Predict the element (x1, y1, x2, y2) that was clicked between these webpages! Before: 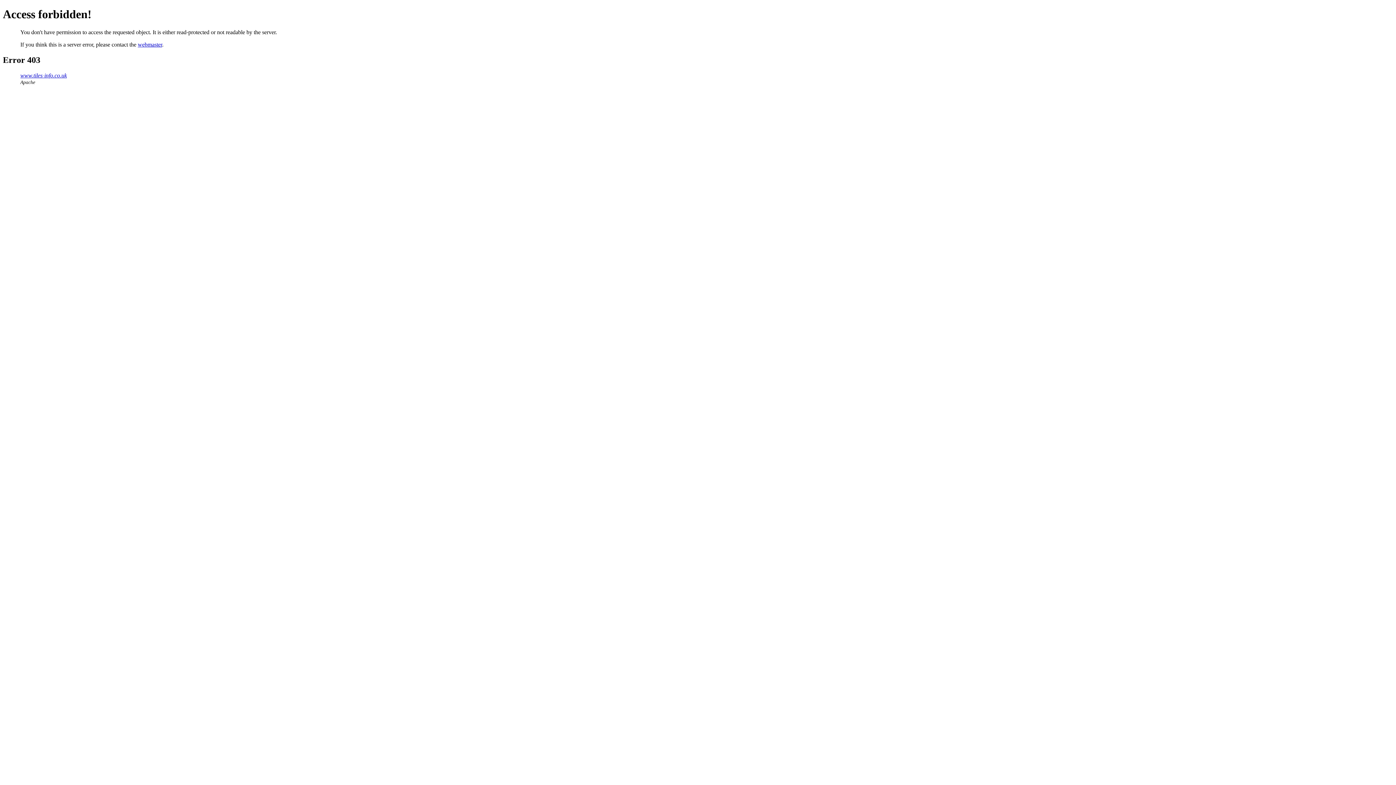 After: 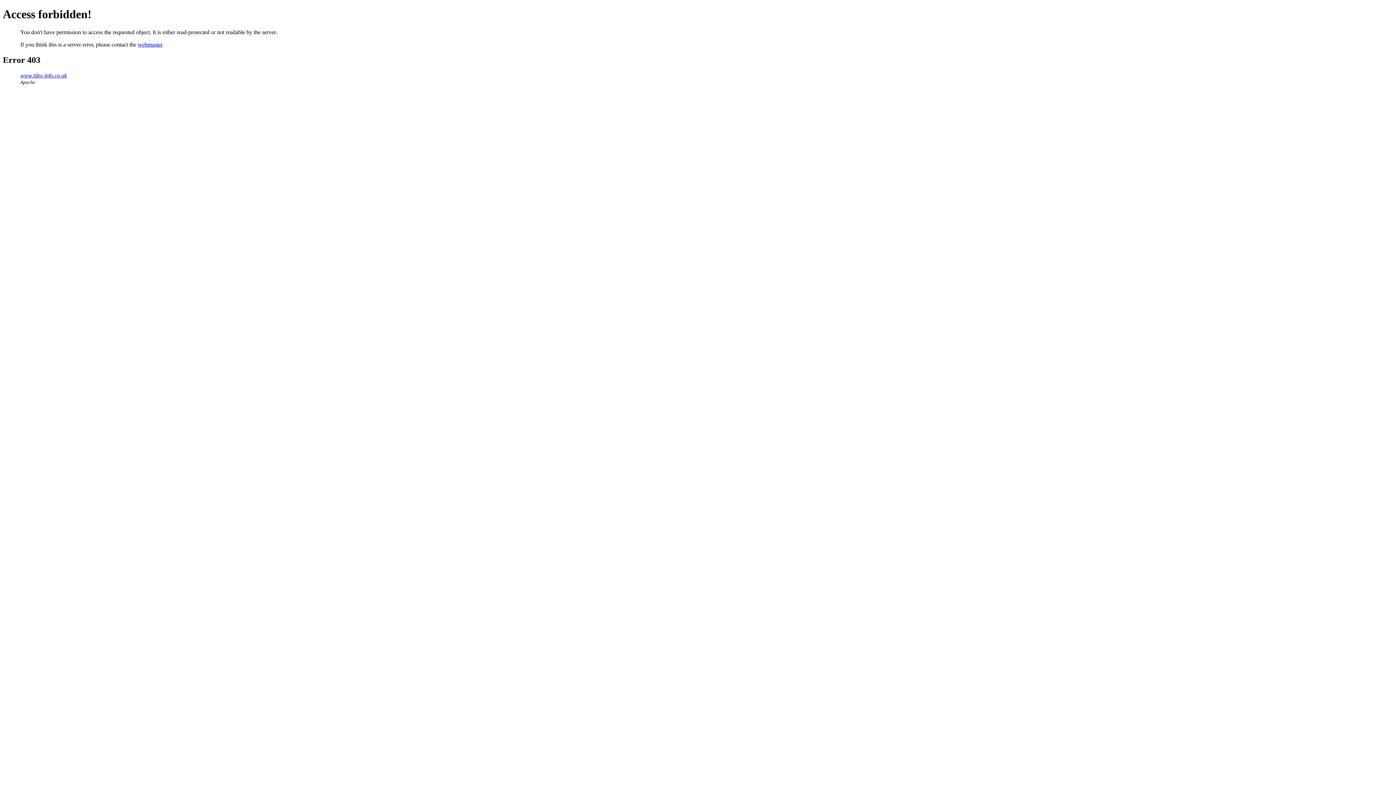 Action: label: webmaster bbox: (137, 41, 162, 47)